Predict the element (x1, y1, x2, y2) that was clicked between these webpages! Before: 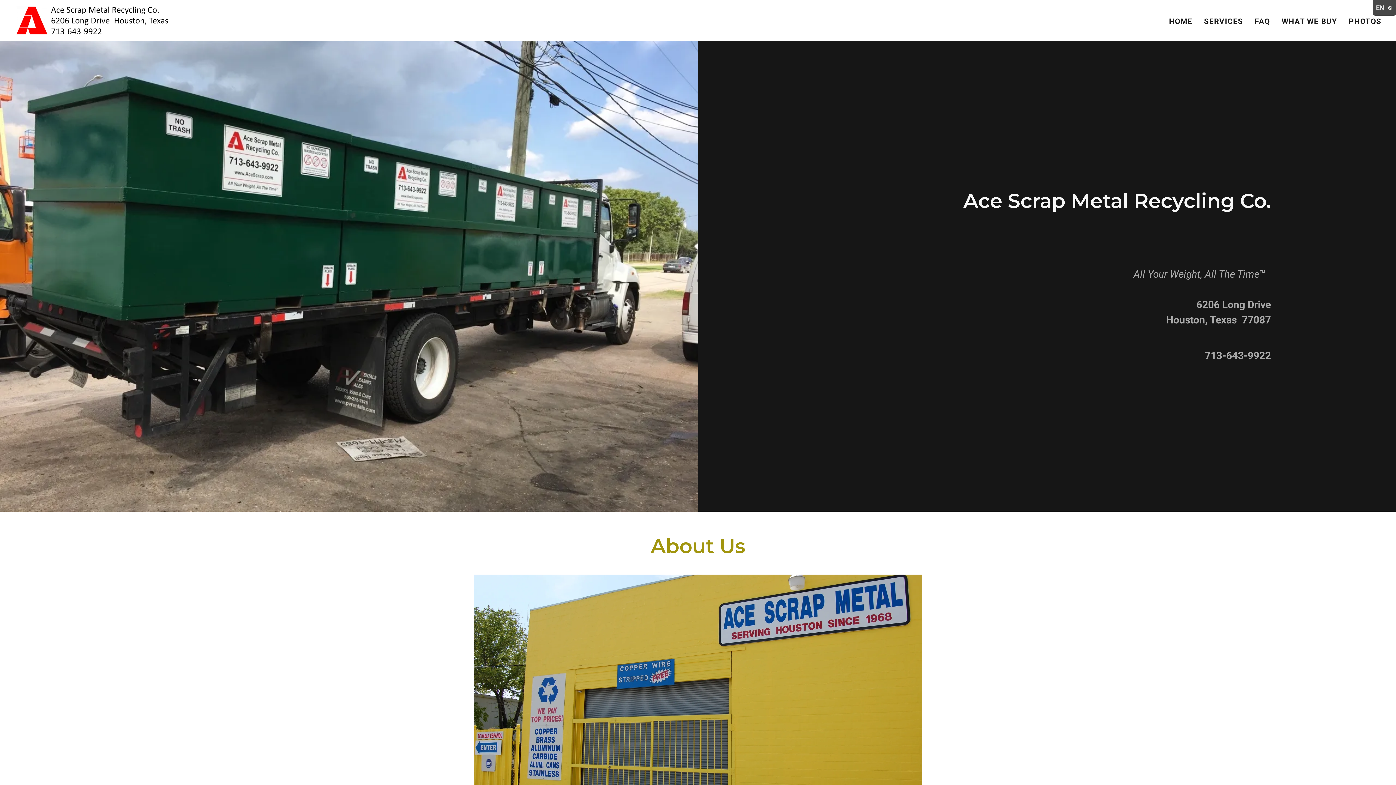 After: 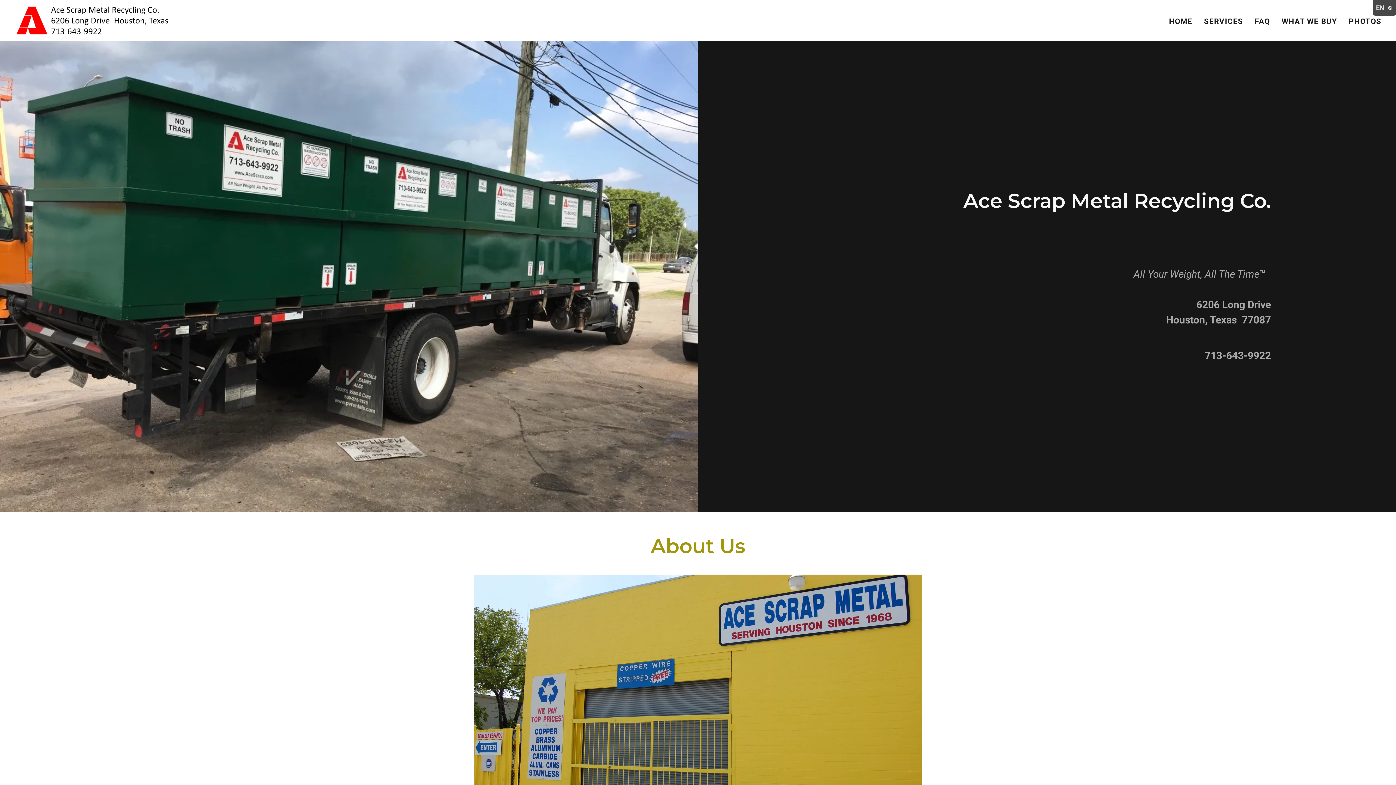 Action: bbox: (14, 15, 169, 24)